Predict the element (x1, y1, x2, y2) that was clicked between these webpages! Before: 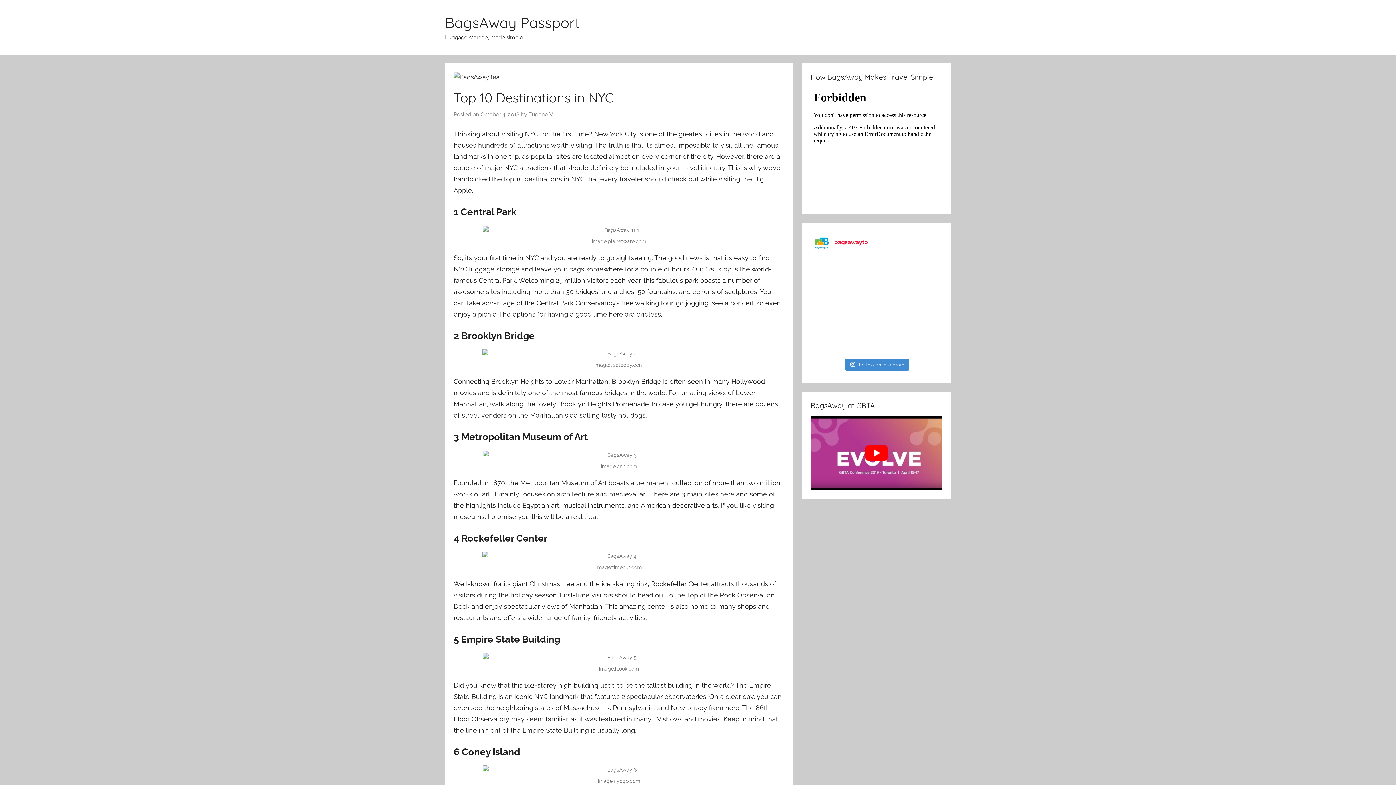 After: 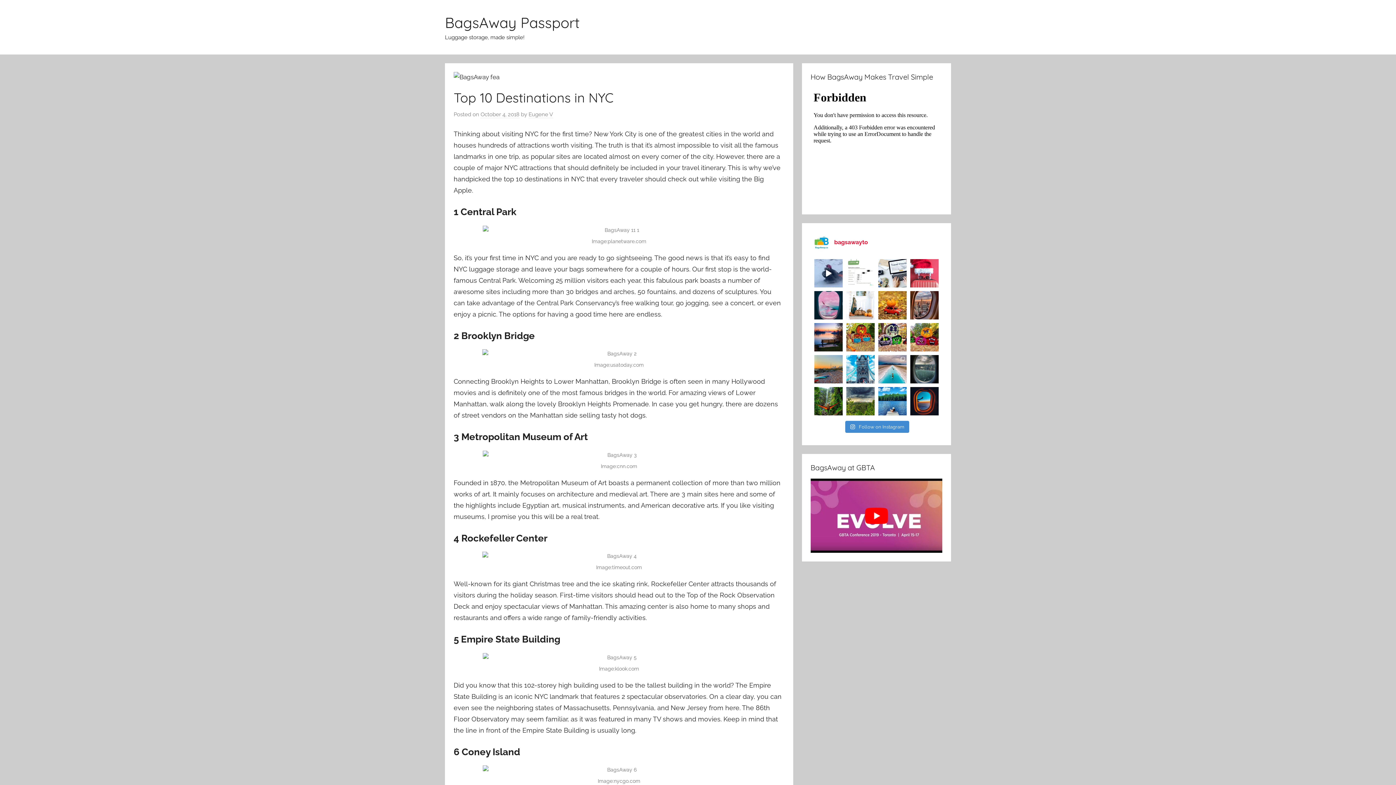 Action: bbox: (878, 259, 906, 275) label: 𝔸 ℕ𝕖𝕨 𝕪𝕖𝕒𝕣 𝕠𝕡𝕖𝕟